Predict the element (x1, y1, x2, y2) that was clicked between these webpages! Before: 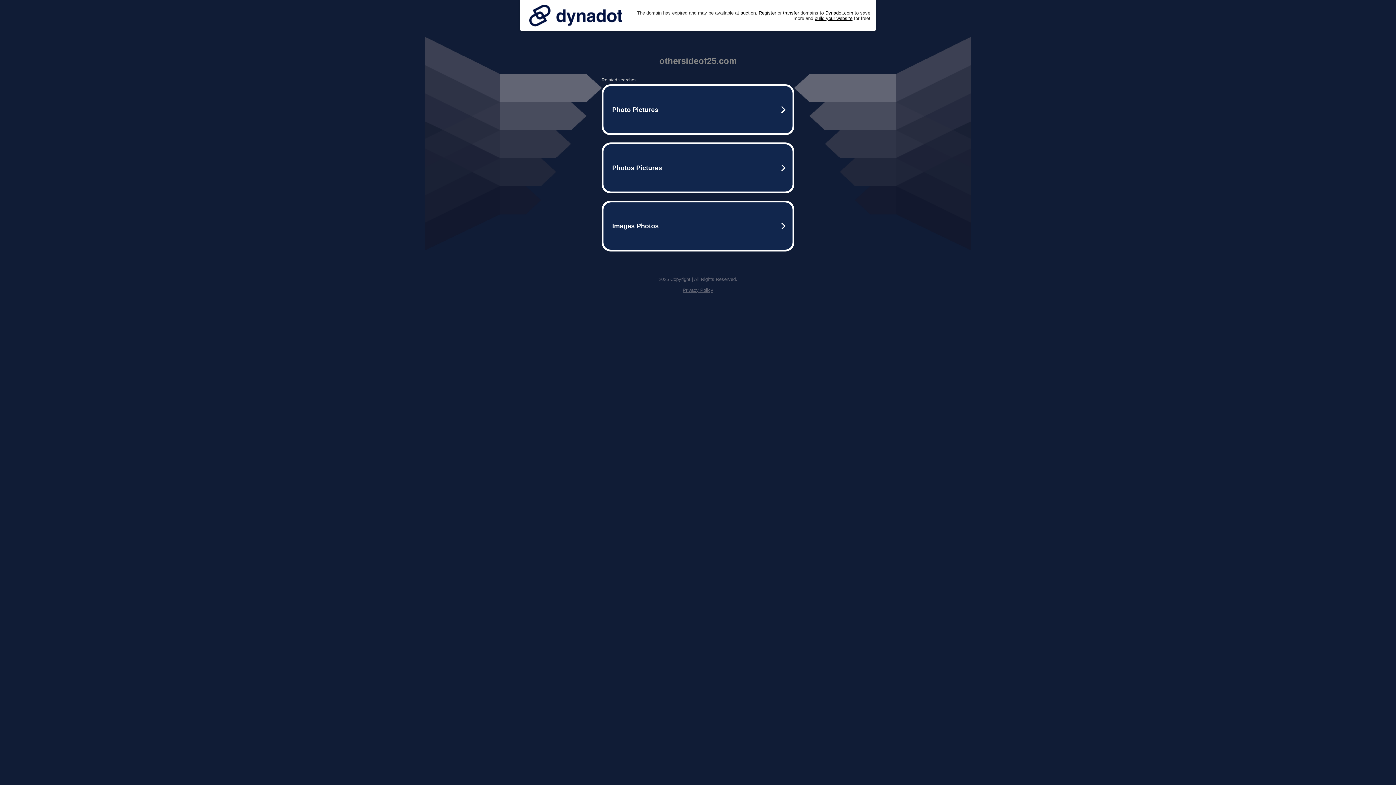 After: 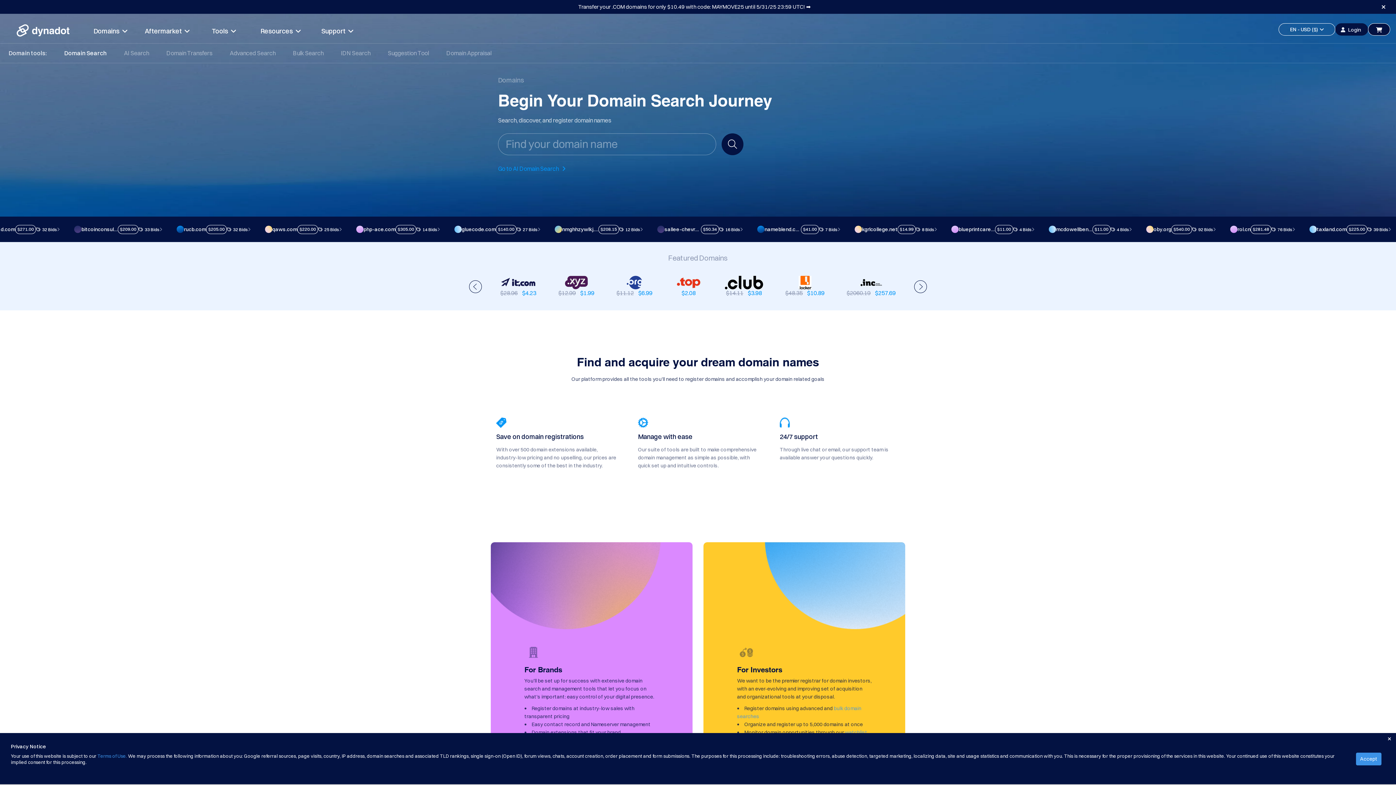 Action: label: Register bbox: (758, 10, 776, 15)